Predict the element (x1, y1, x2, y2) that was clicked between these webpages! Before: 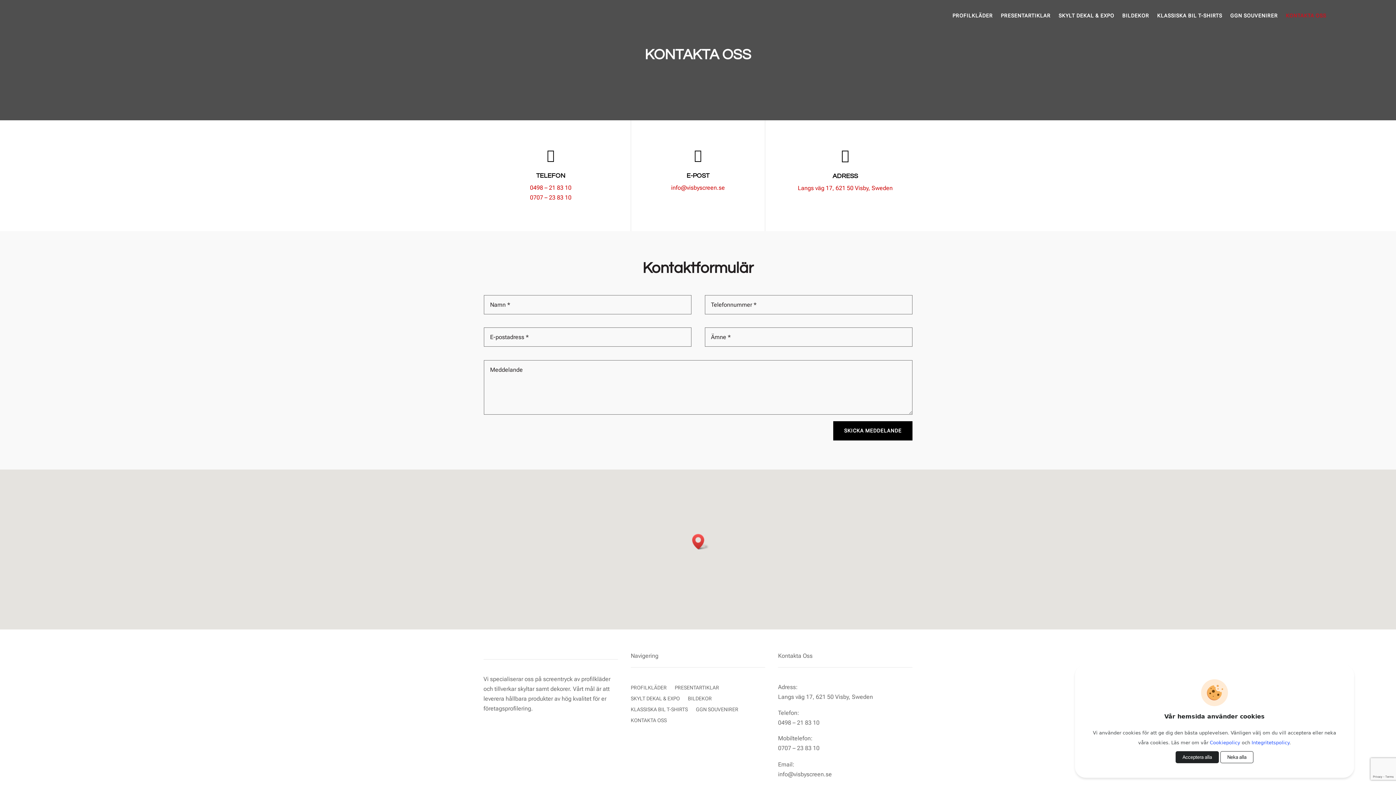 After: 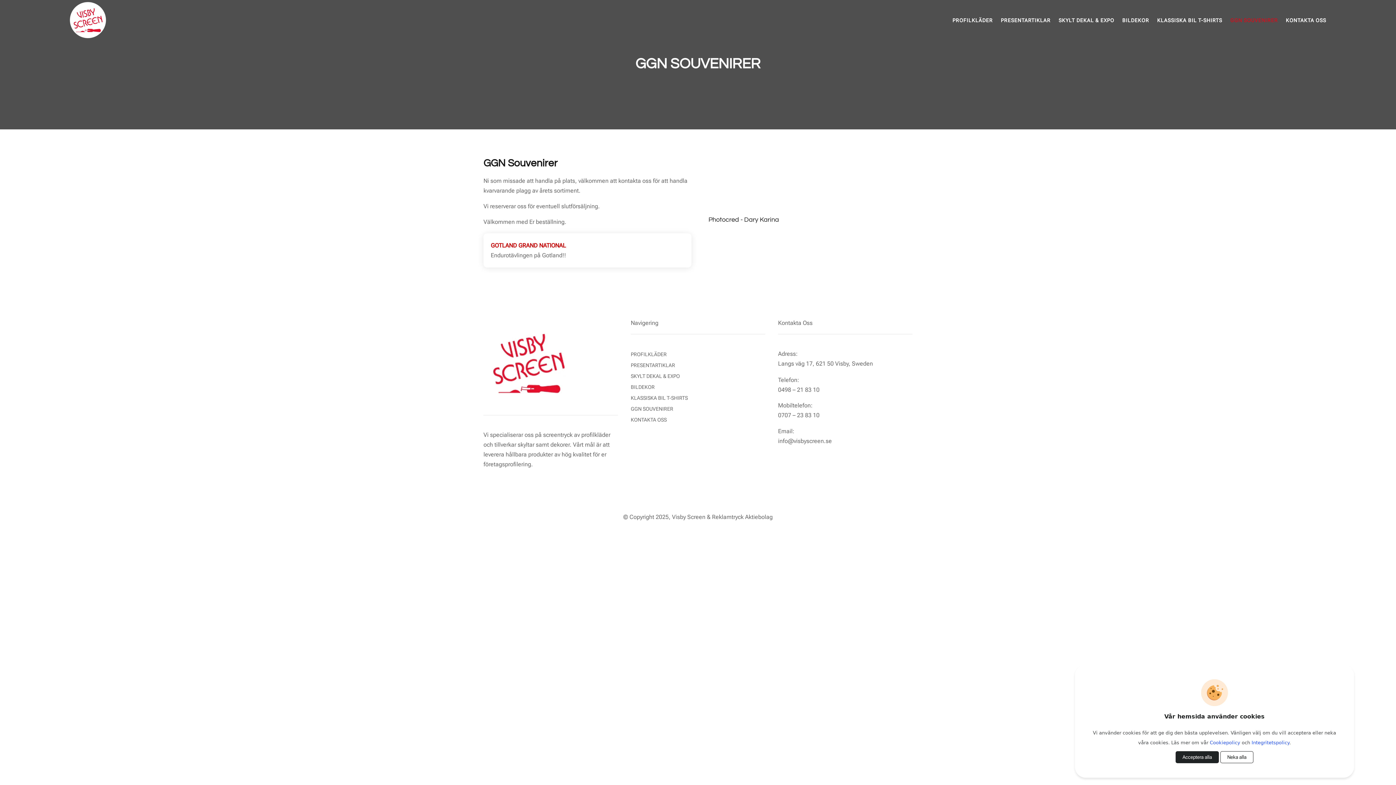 Action: bbox: (696, 707, 738, 715) label: GGN SOUVENIRER